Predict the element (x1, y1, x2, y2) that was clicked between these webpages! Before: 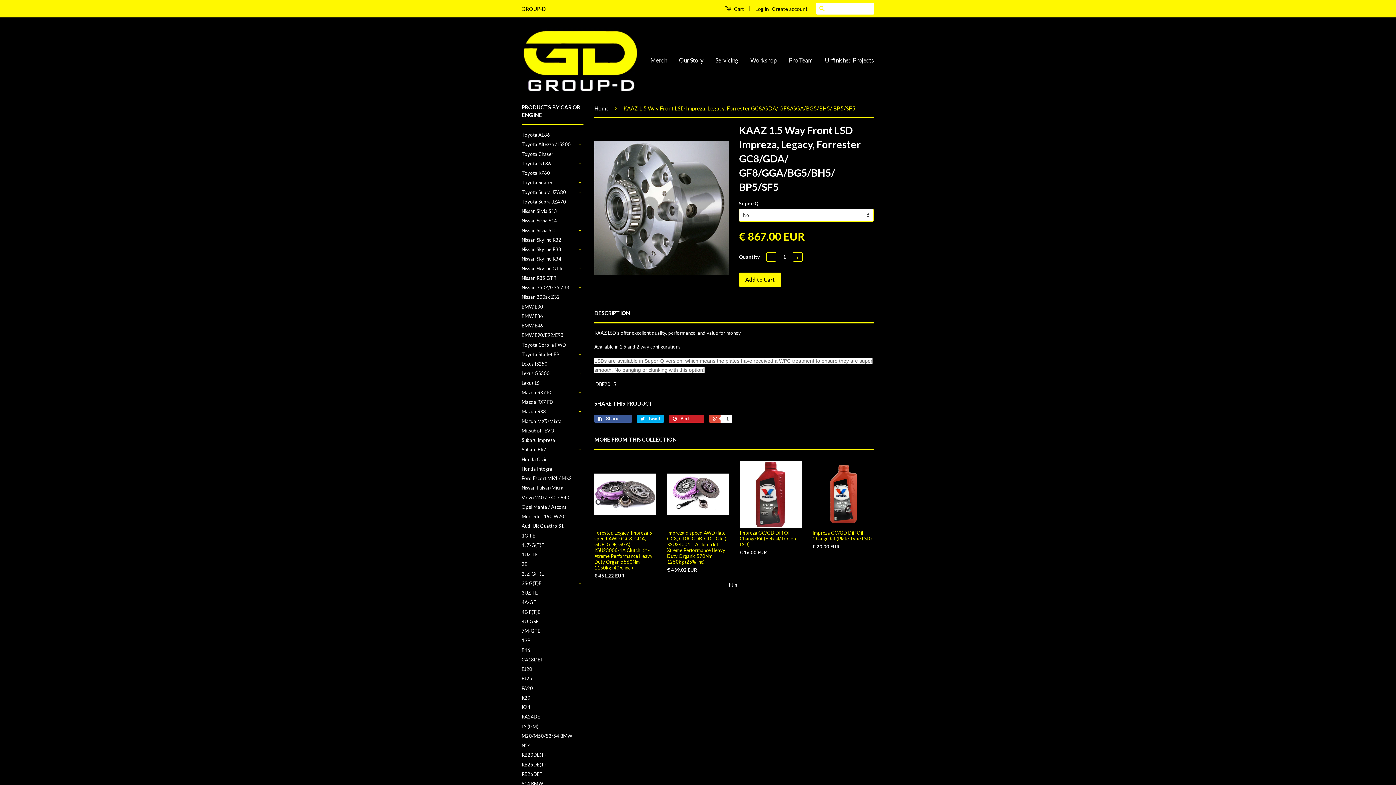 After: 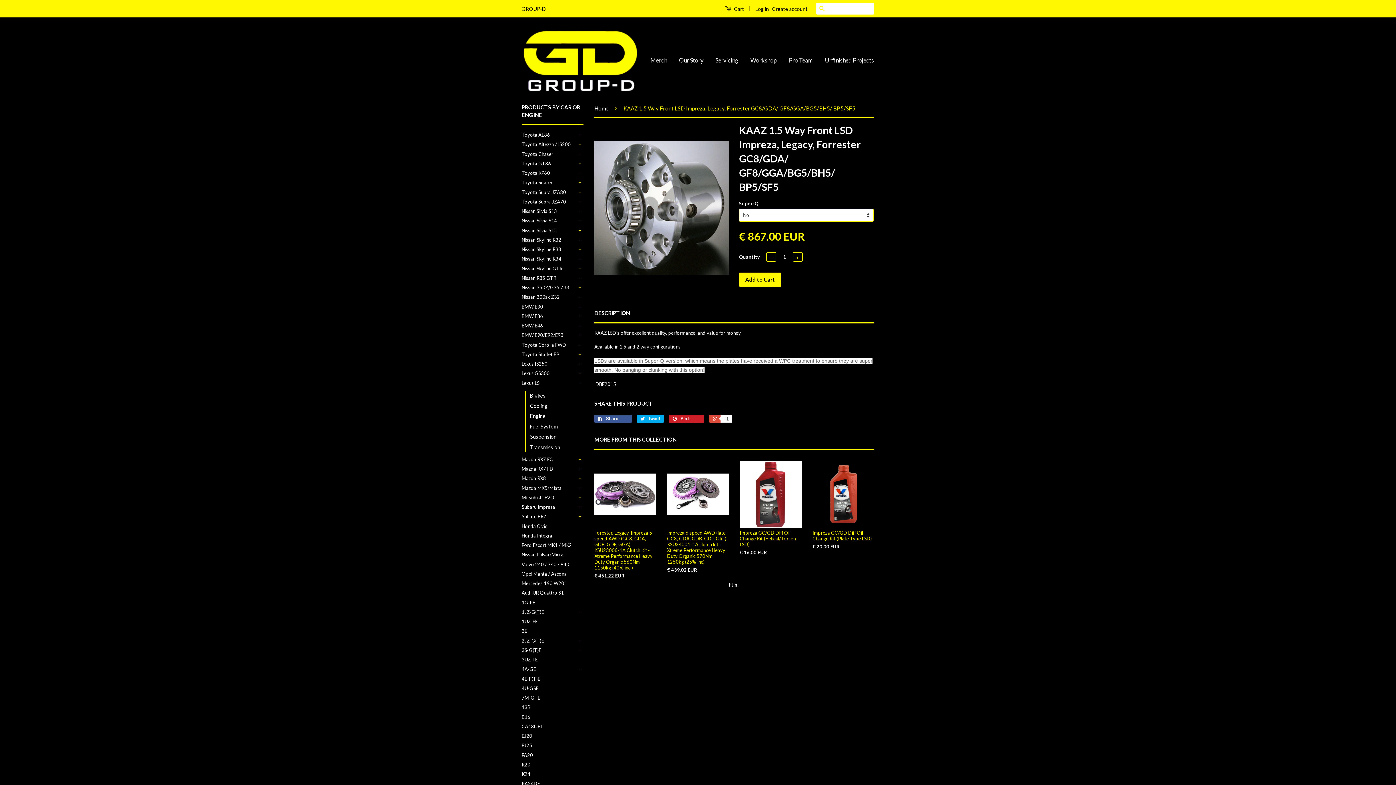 Action: label: + bbox: (576, 379, 583, 386)